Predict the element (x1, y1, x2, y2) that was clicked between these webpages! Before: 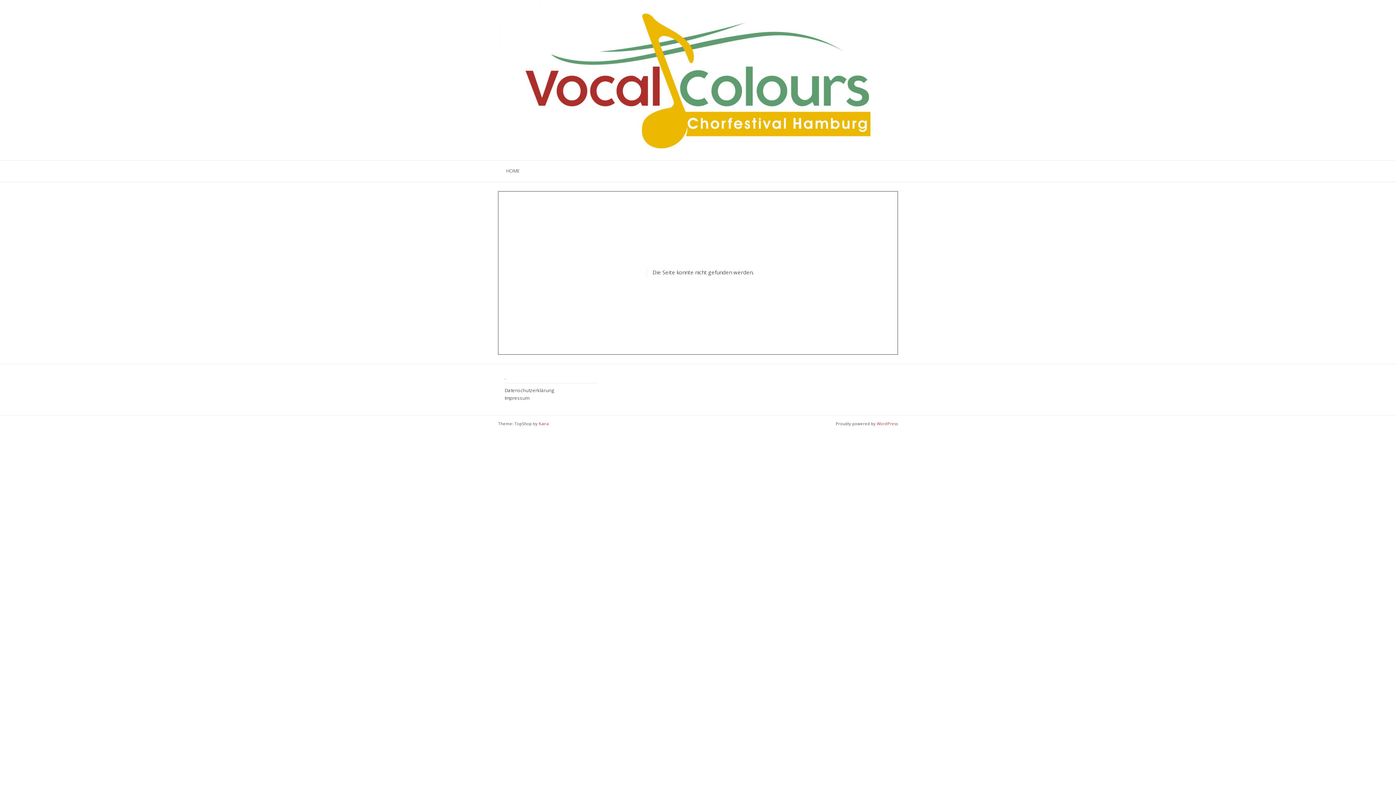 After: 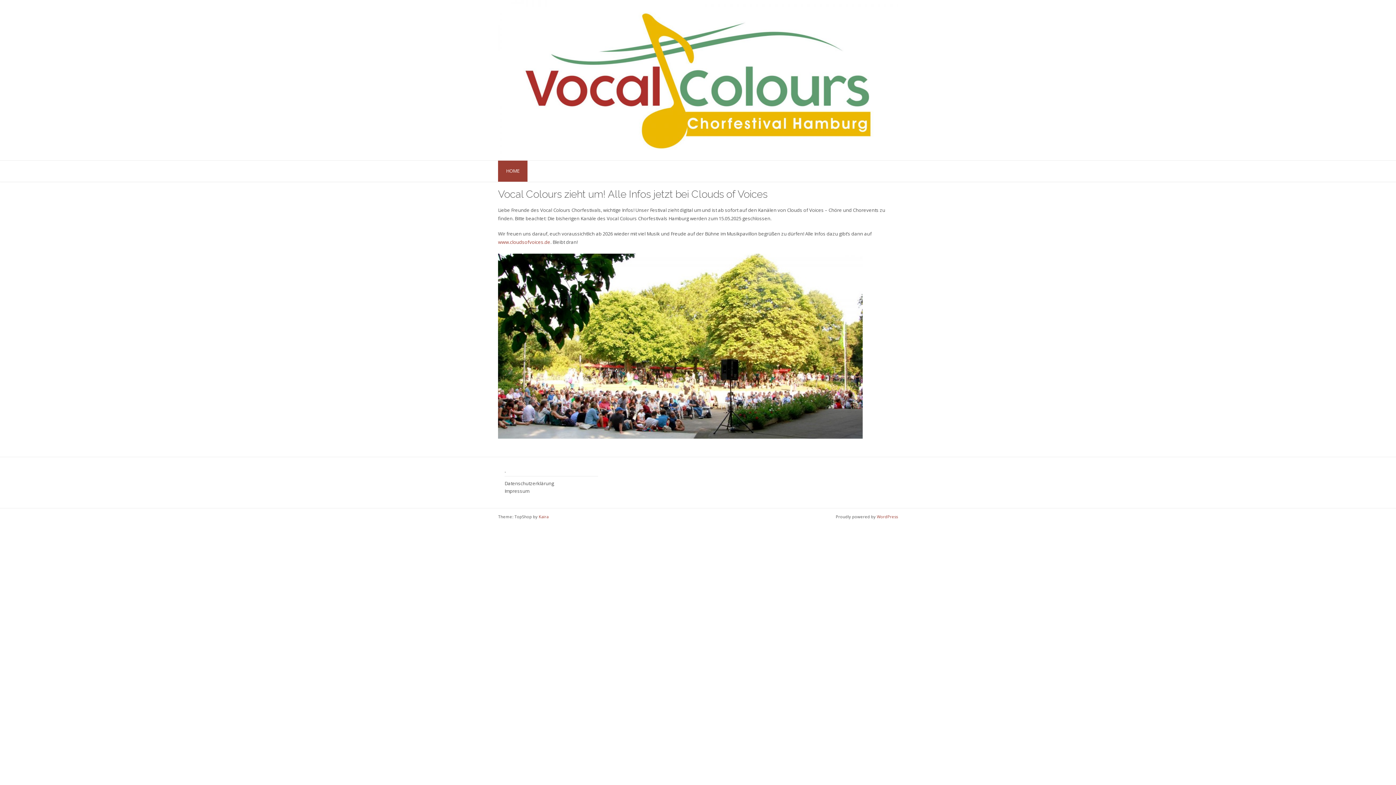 Action: bbox: (498, 160, 527, 181) label: HOME